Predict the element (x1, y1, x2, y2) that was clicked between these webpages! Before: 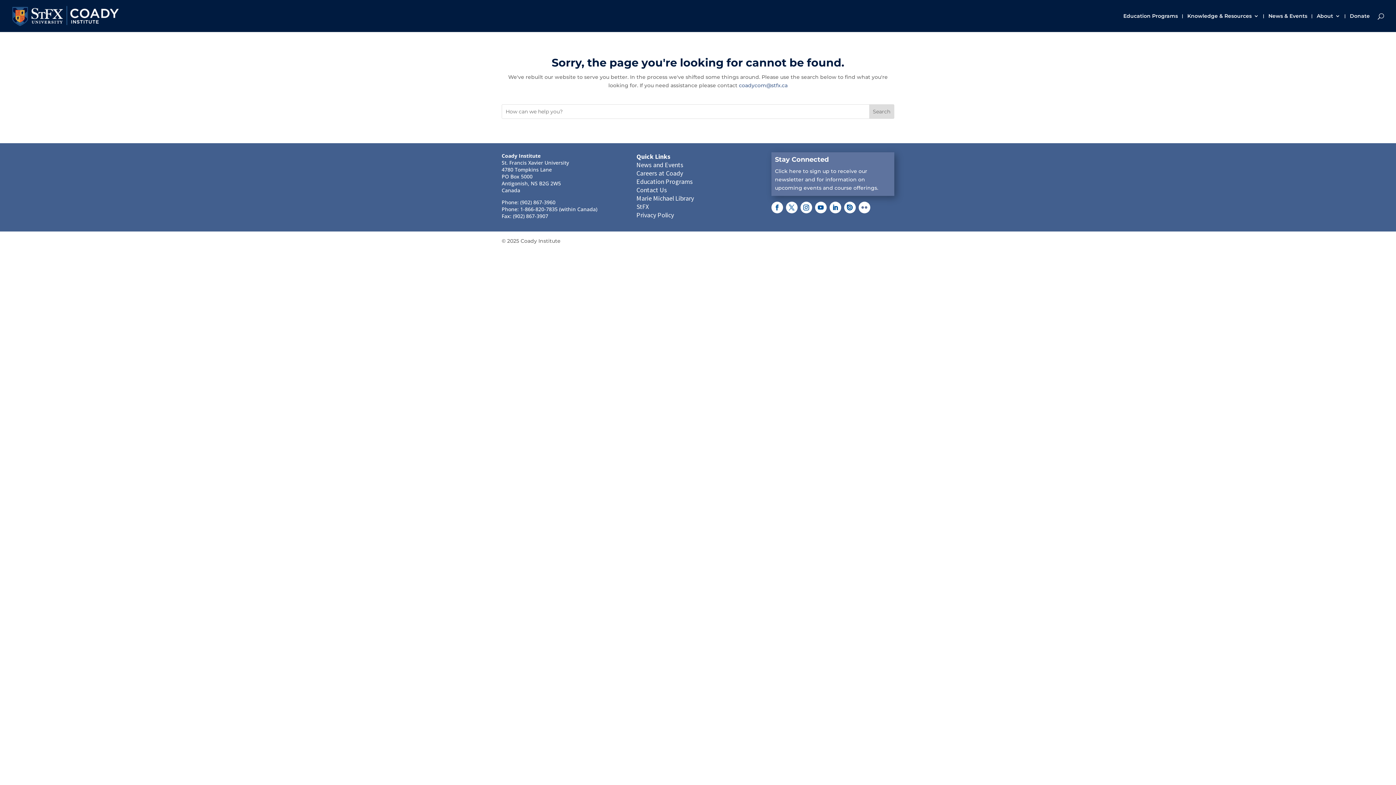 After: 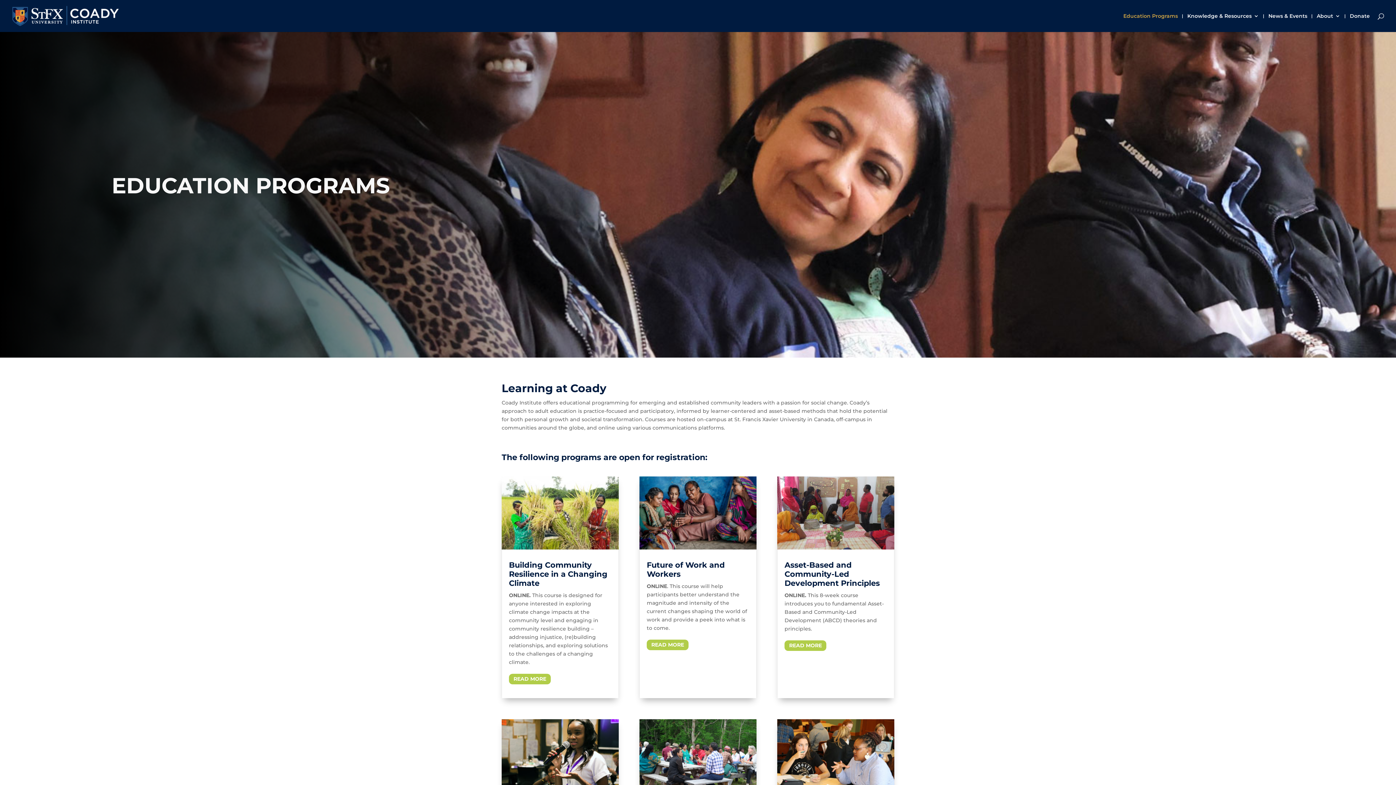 Action: bbox: (1123, 13, 1178, 32) label: Education Programs